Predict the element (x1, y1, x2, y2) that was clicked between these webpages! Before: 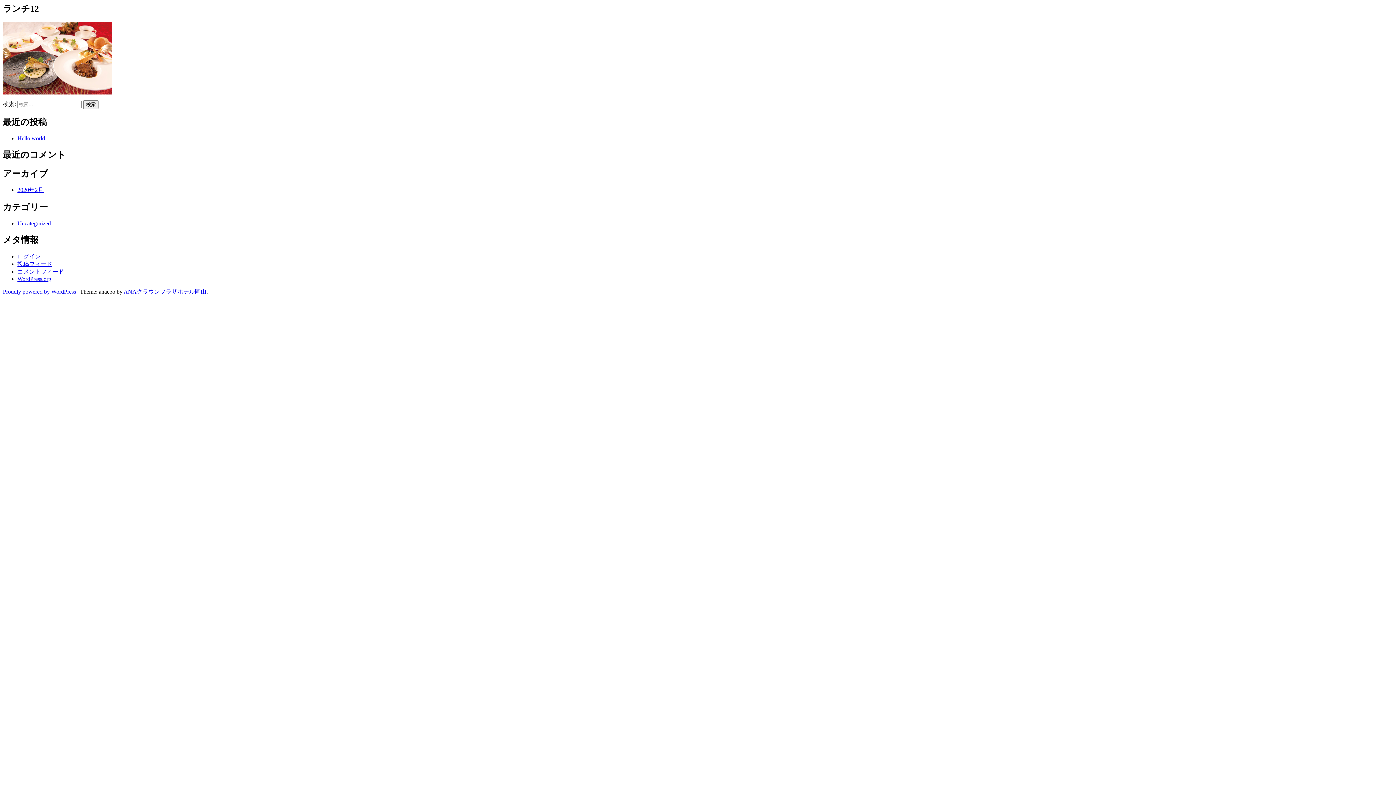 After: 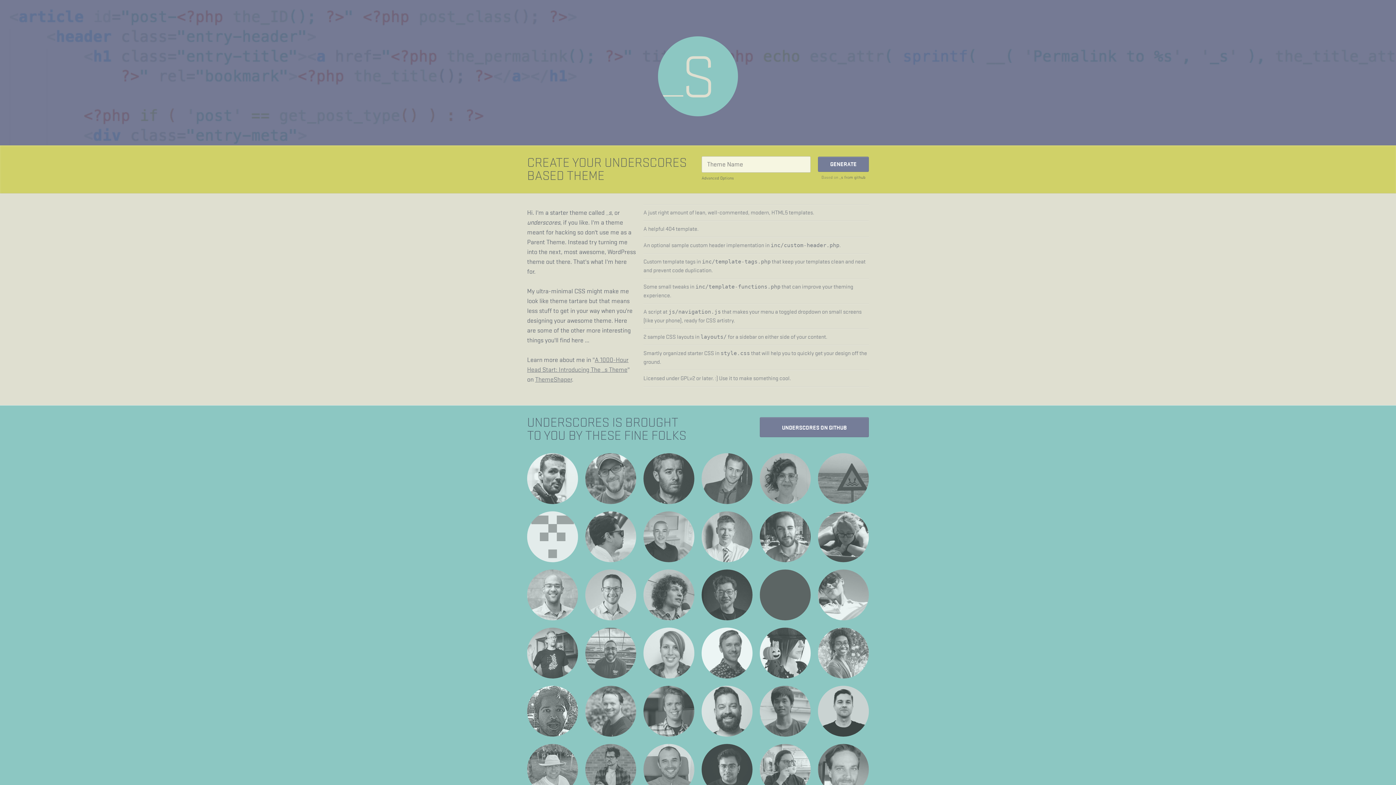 Action: label: ANAクラウンプラザホテル岡山 bbox: (123, 288, 206, 294)